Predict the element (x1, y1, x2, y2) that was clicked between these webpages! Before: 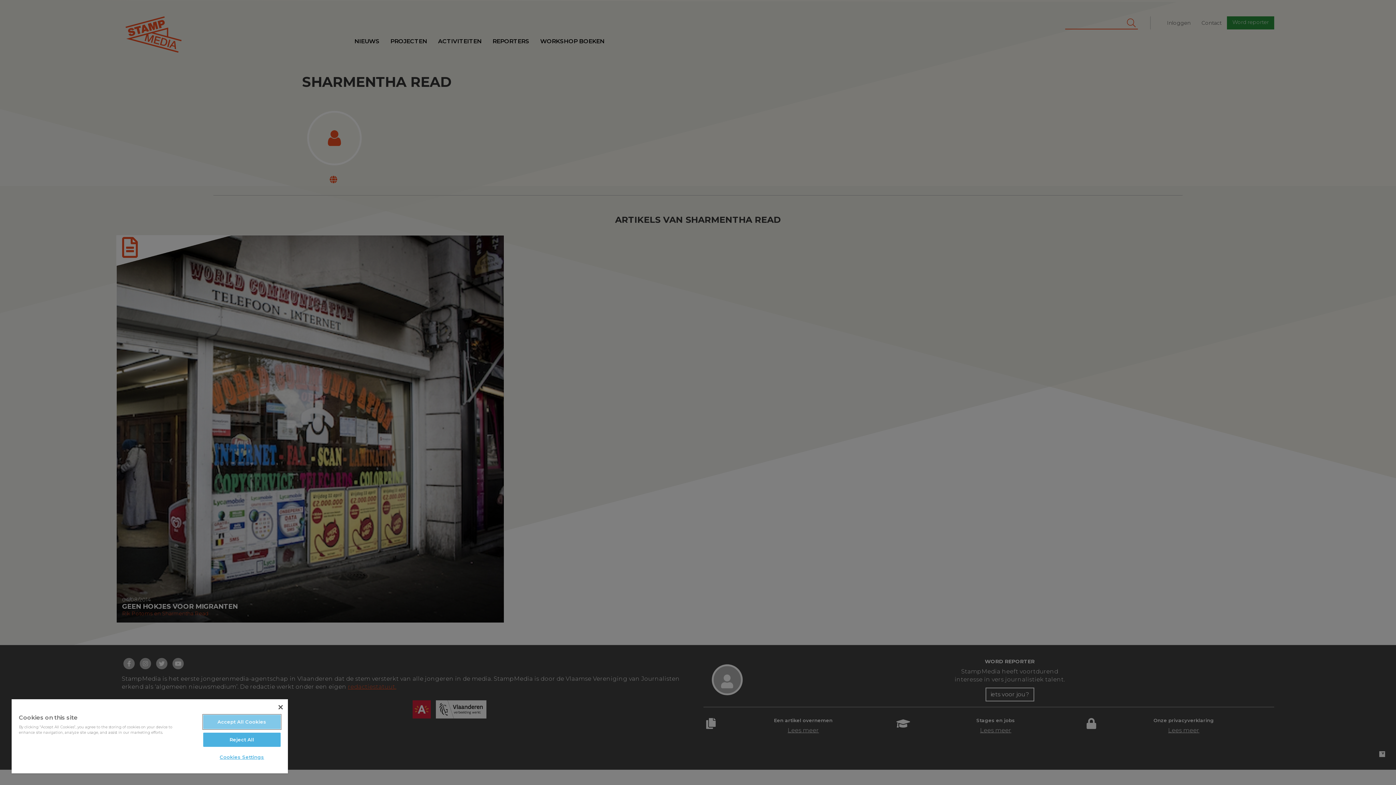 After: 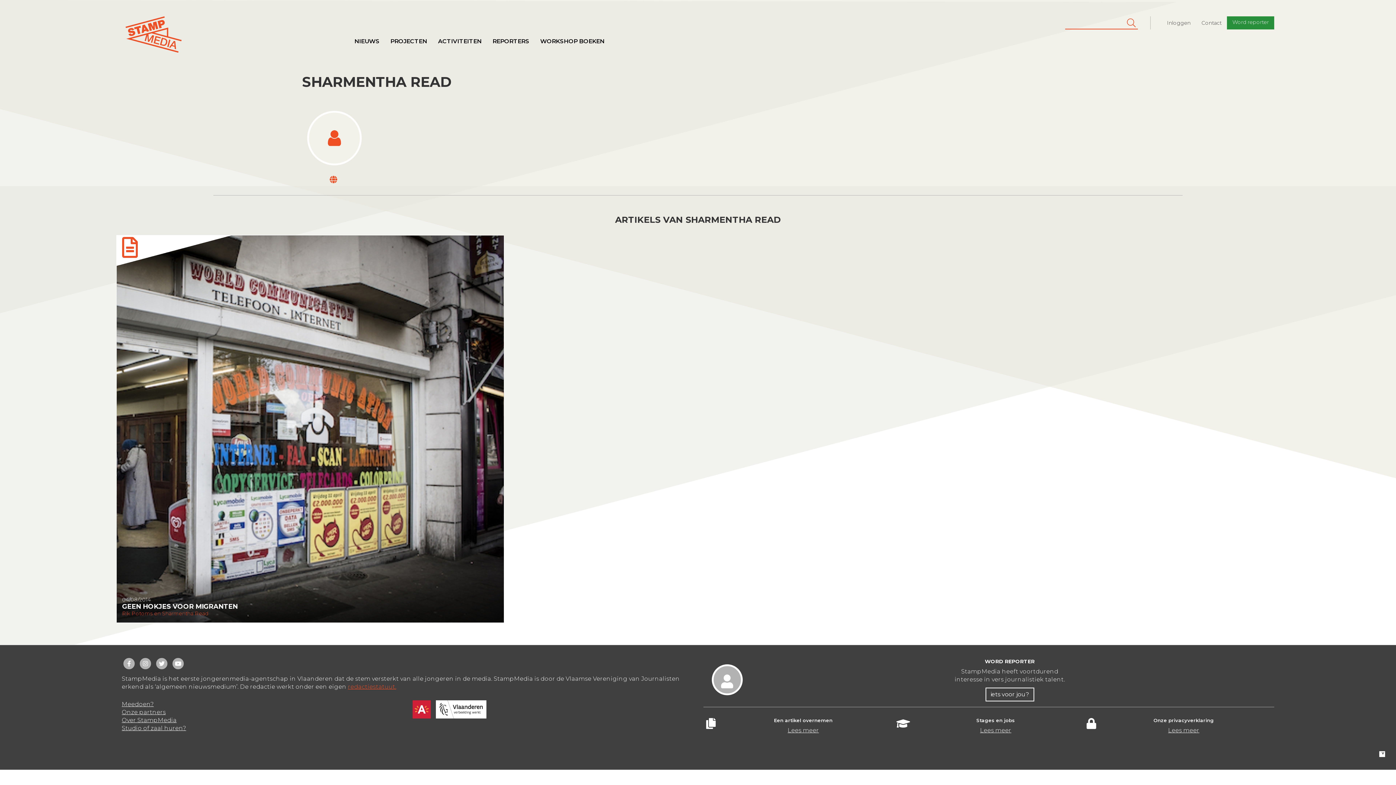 Action: label: Reject All bbox: (203, 733, 280, 747)